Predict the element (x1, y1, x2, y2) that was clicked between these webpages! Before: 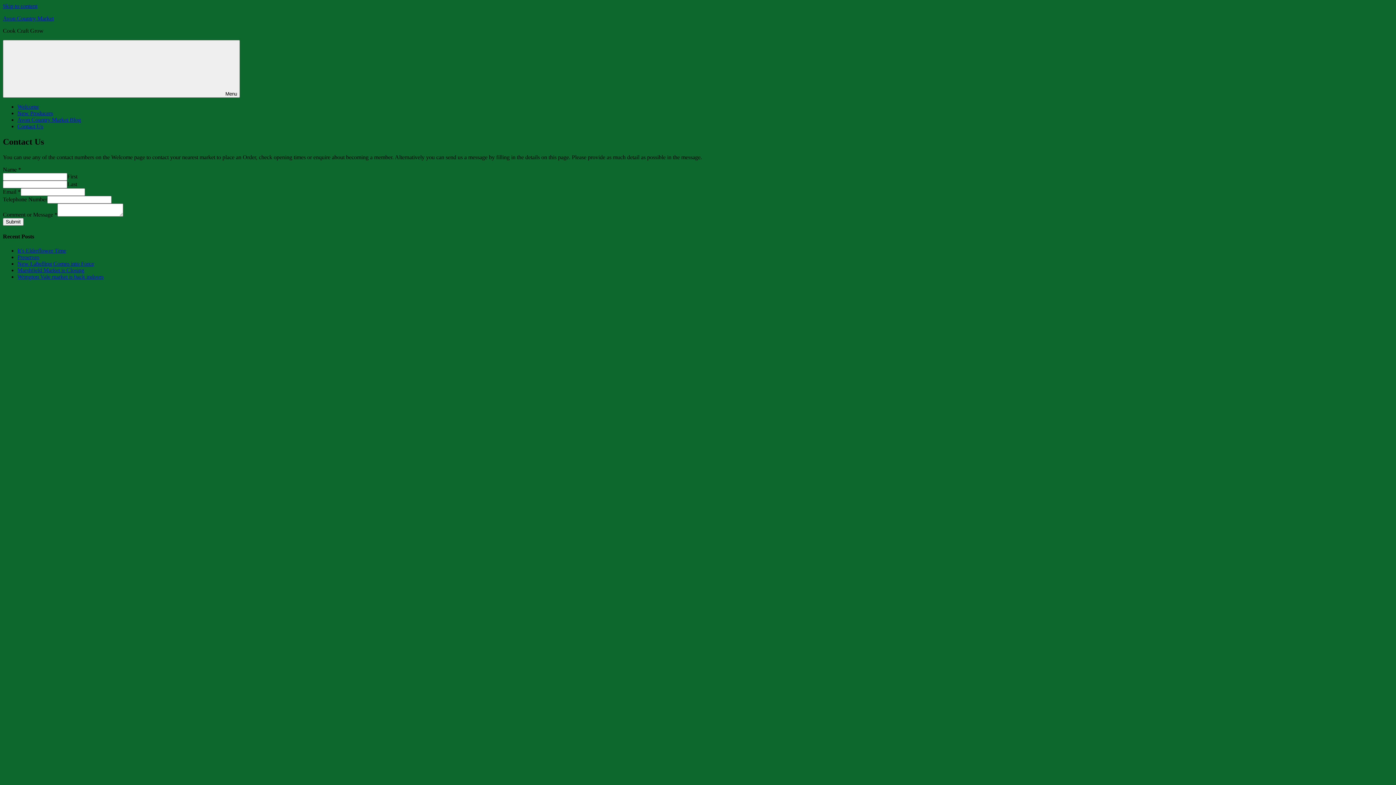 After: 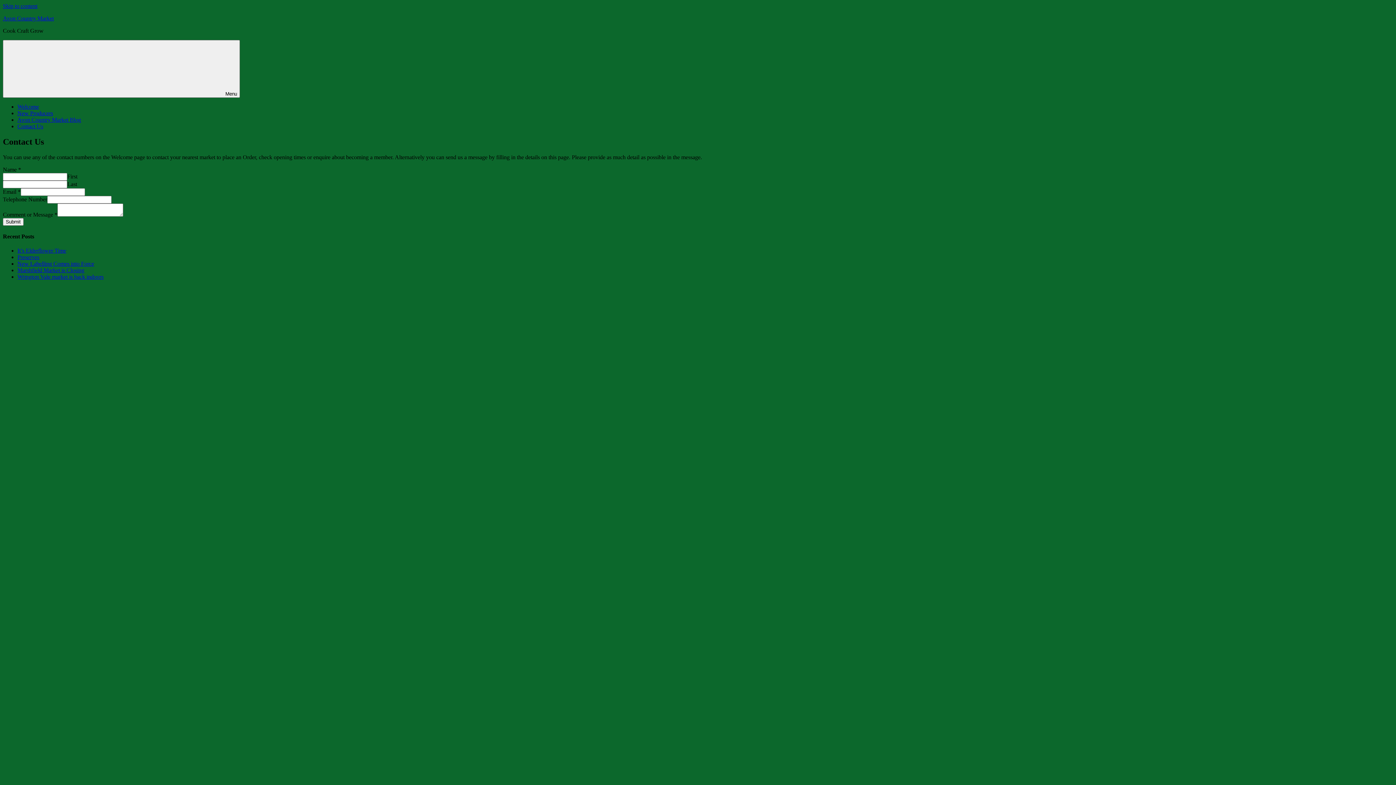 Action: label: Contact Us bbox: (17, 123, 43, 129)